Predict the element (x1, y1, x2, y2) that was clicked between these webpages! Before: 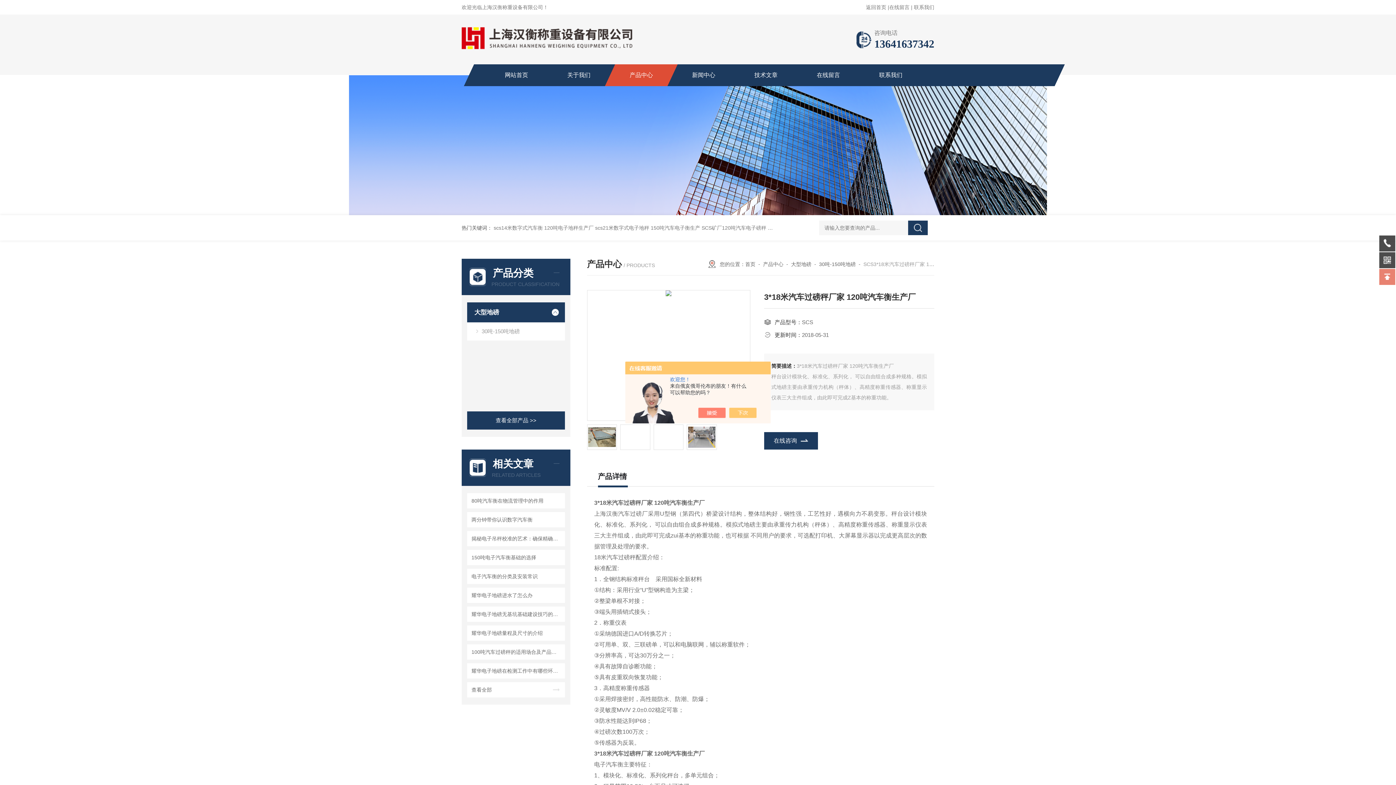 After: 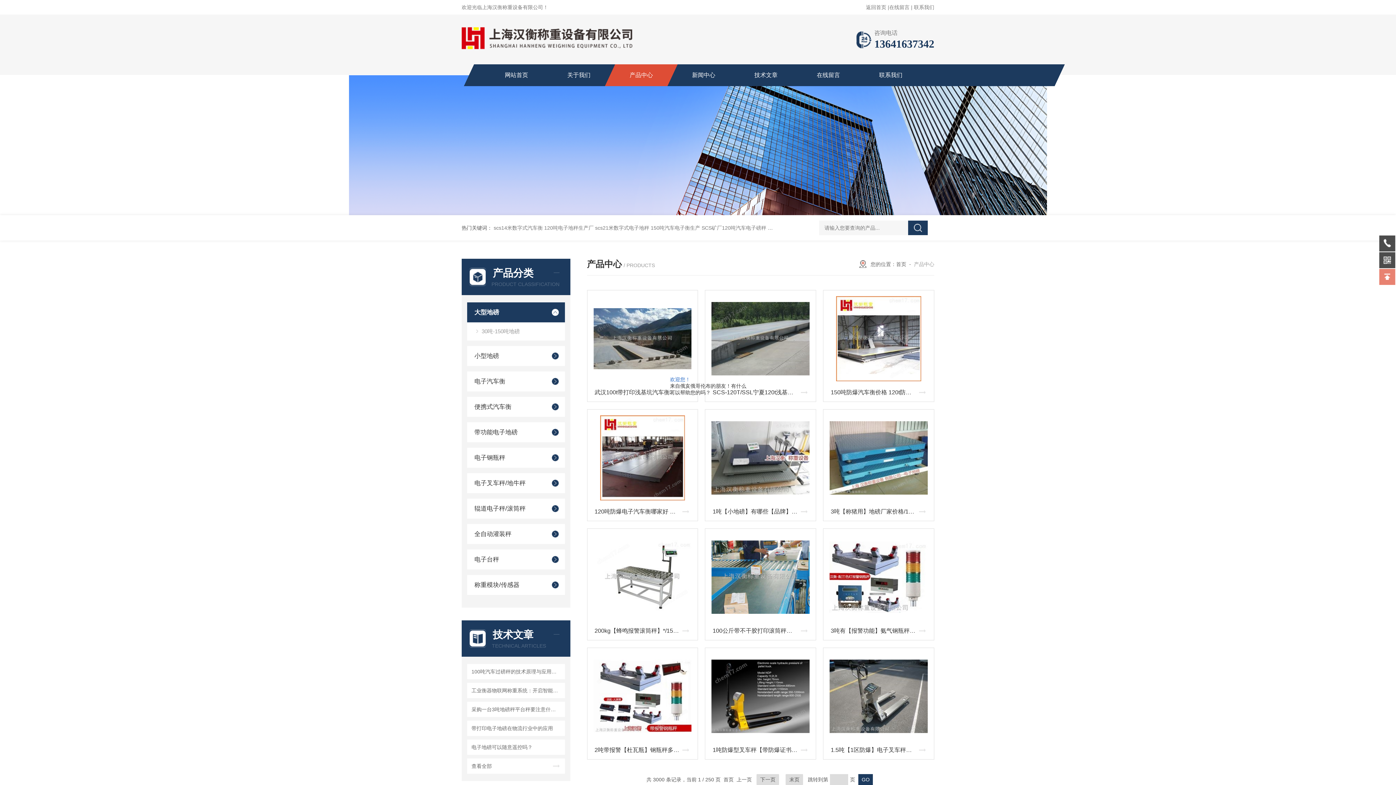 Action: bbox: (610, 64, 672, 86) label: 产品中心